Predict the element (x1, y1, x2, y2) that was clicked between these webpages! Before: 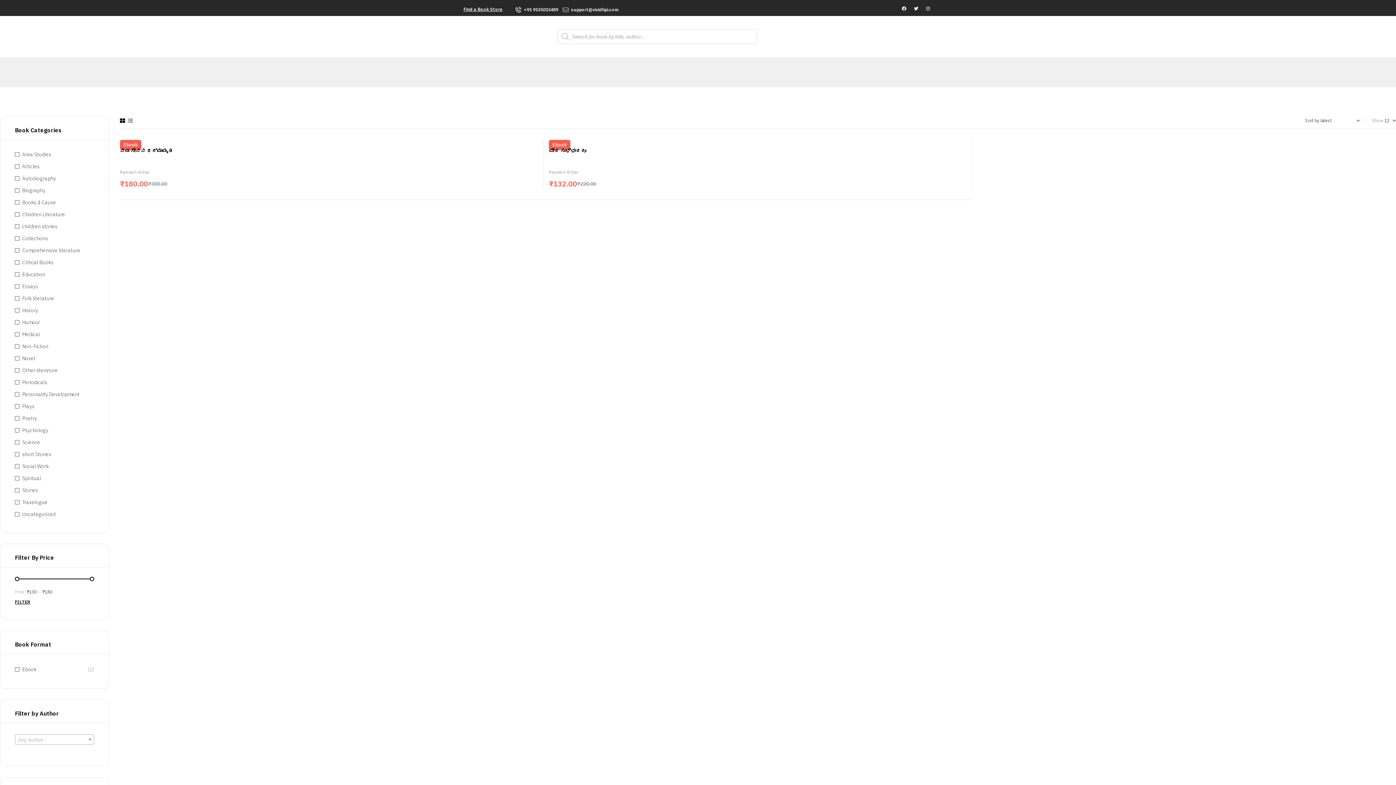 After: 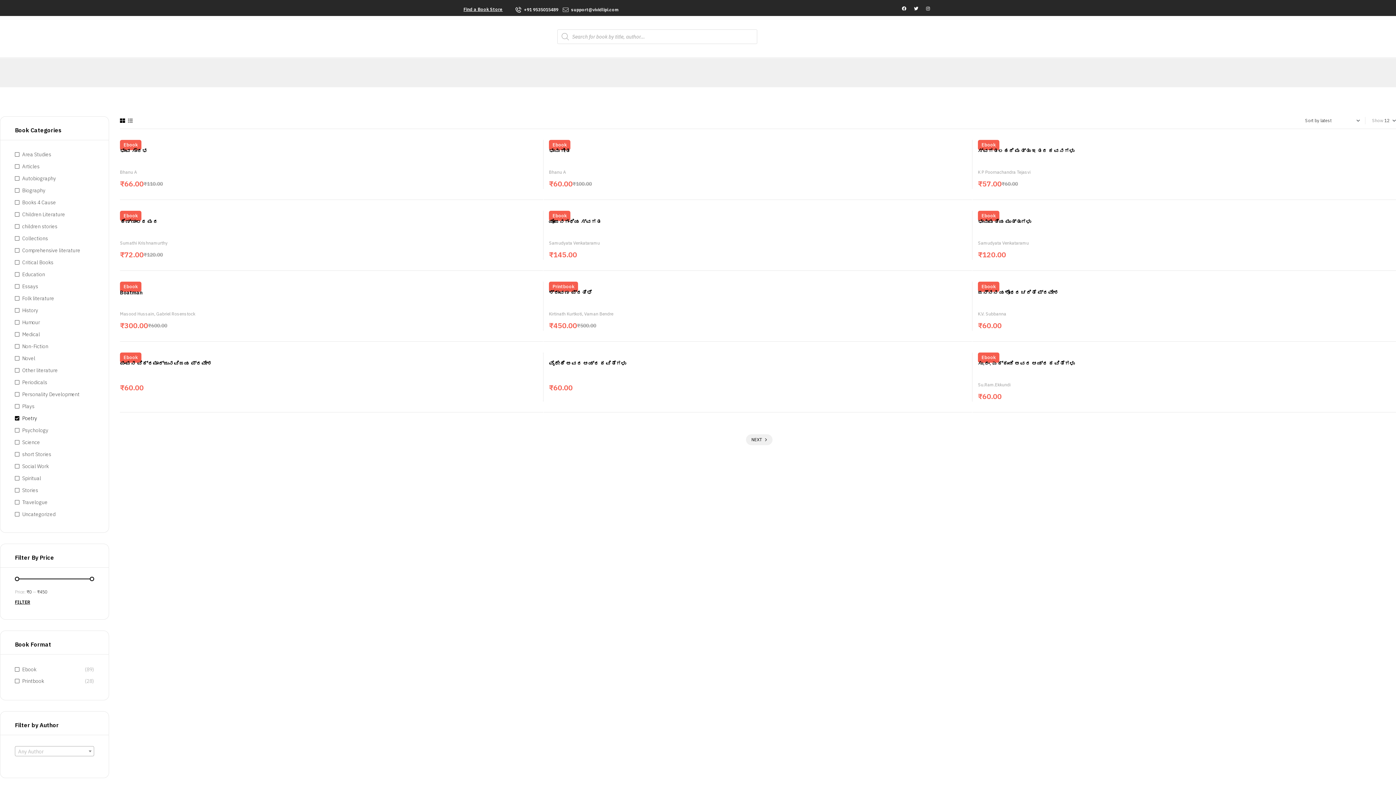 Action: label: Poetry bbox: (14, 415, 37, 421)